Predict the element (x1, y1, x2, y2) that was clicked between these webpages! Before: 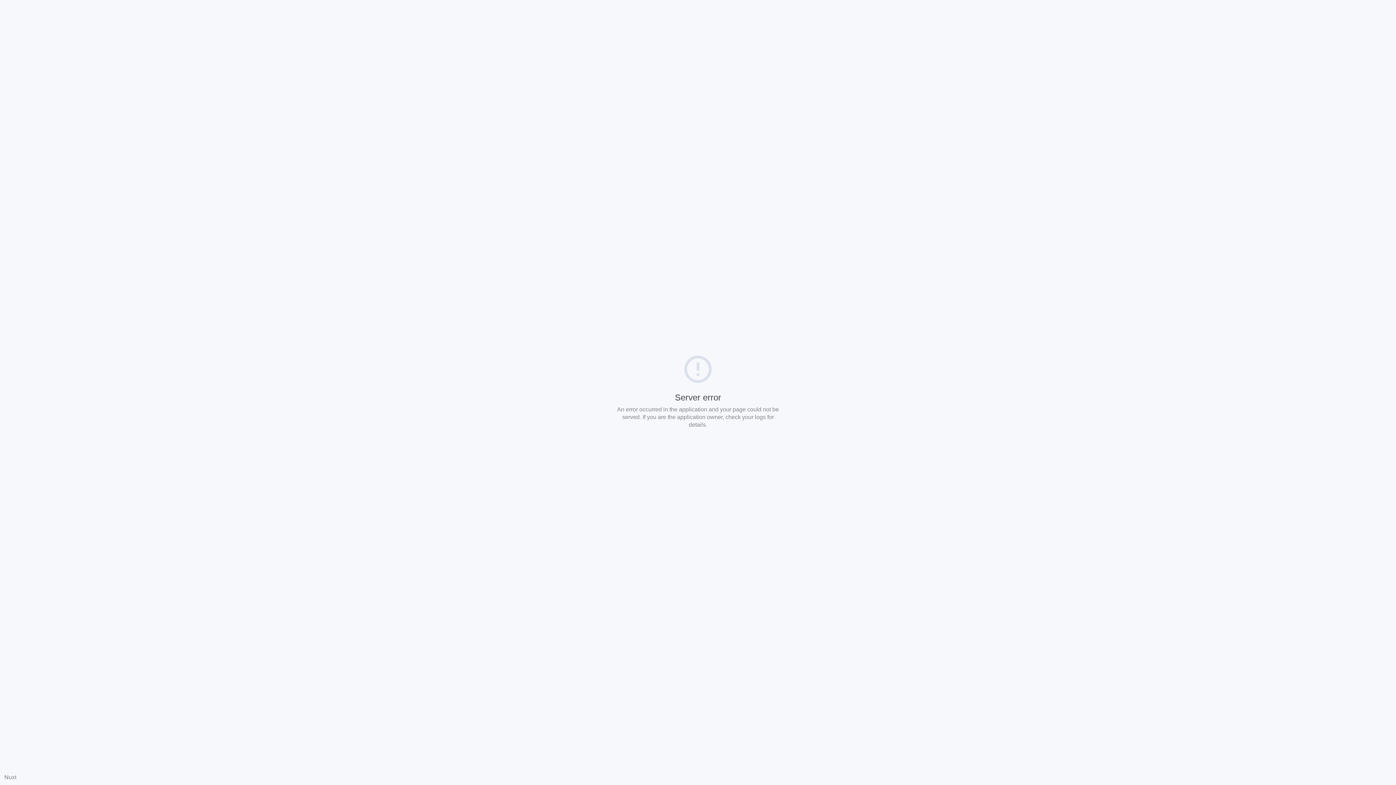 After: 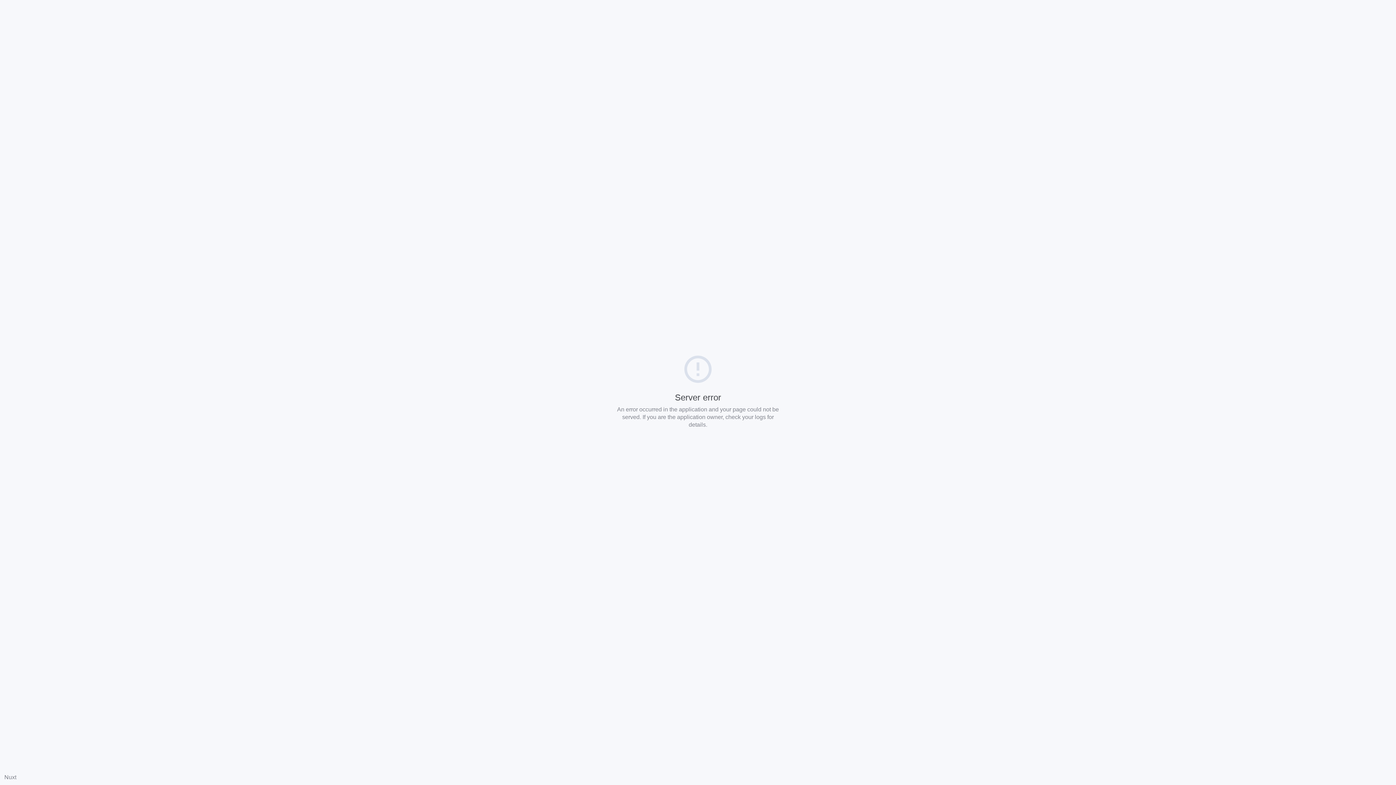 Action: bbox: (4, 774, 16, 780) label: Nuxt